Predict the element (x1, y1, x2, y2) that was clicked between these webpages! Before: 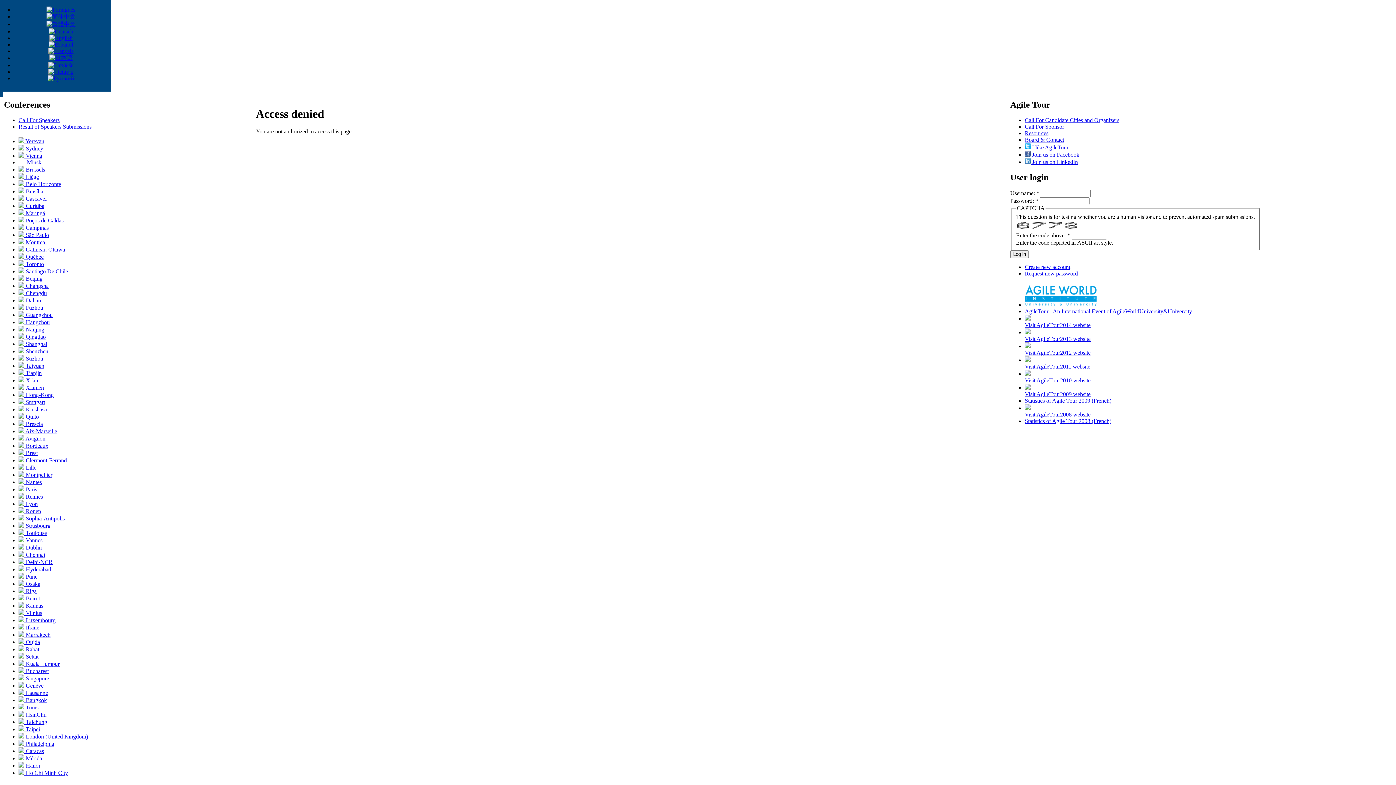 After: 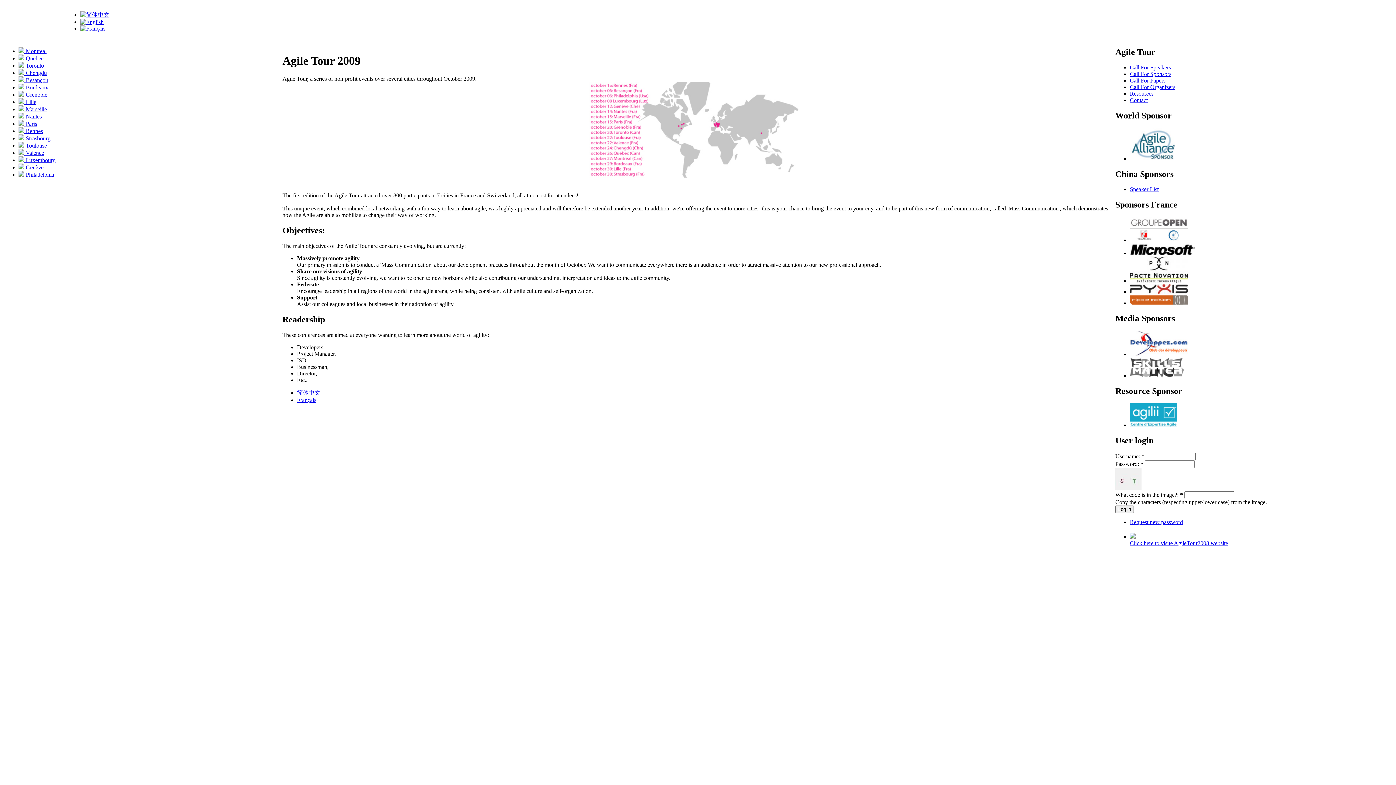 Action: label: 
Visit AgileTour2009 website bbox: (1025, 384, 1090, 397)